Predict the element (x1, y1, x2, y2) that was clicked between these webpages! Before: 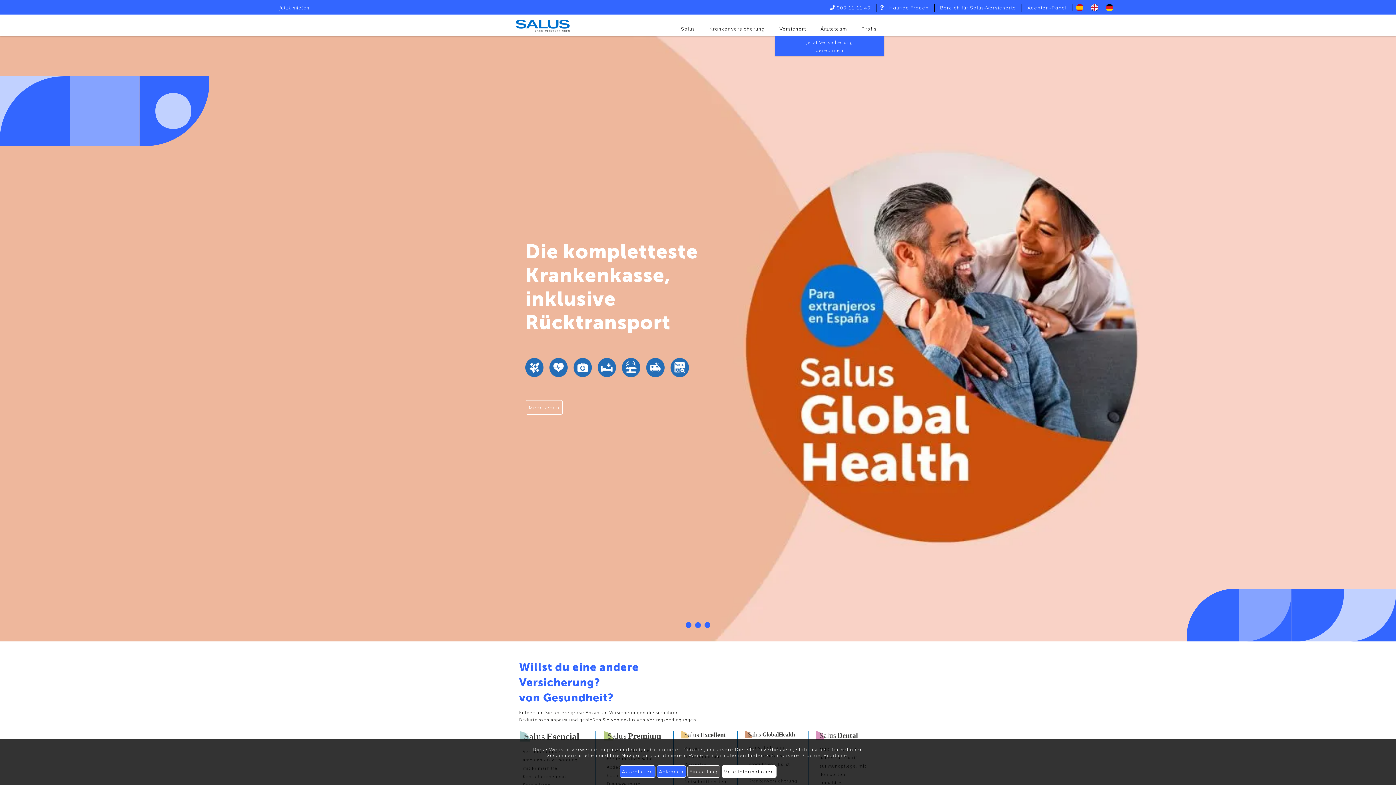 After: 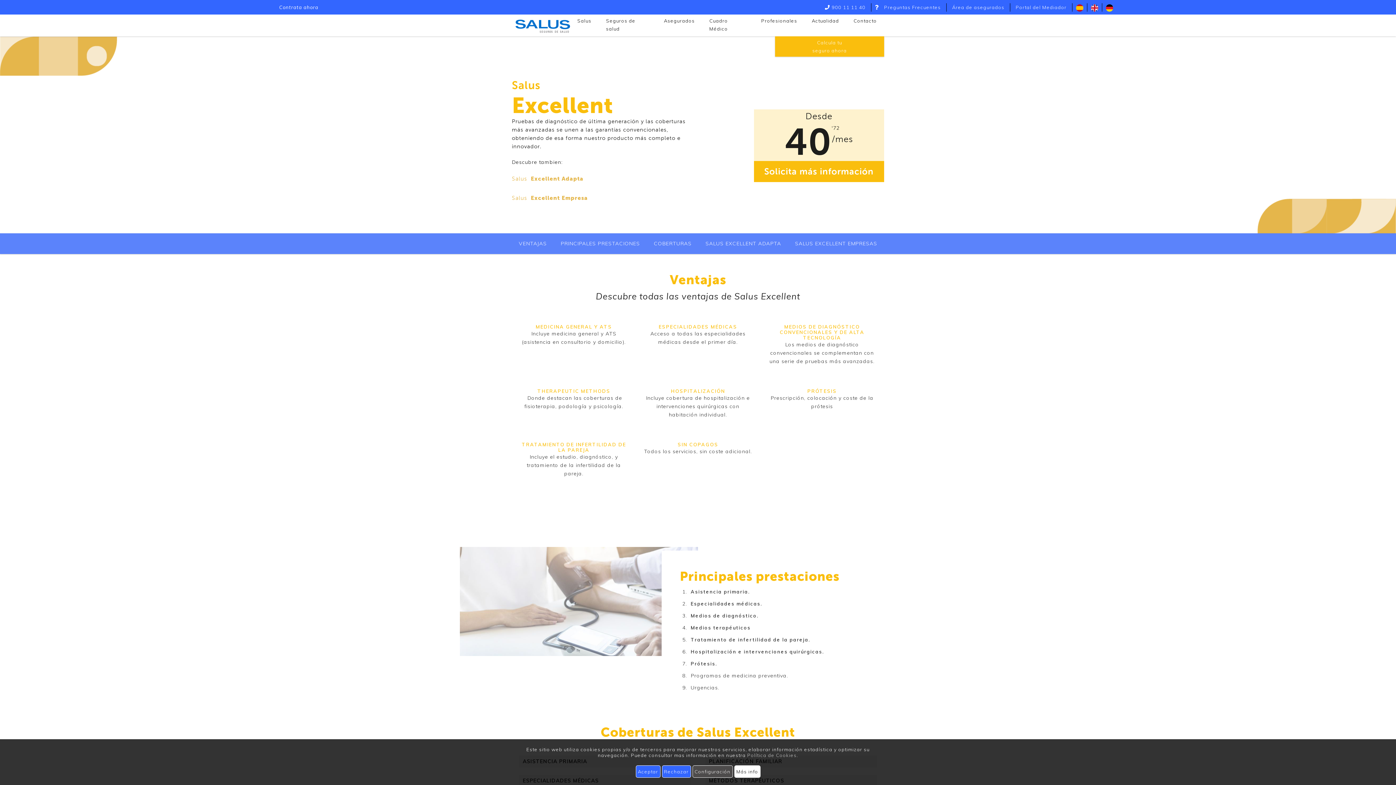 Action: bbox: (681, 731, 730, 739)